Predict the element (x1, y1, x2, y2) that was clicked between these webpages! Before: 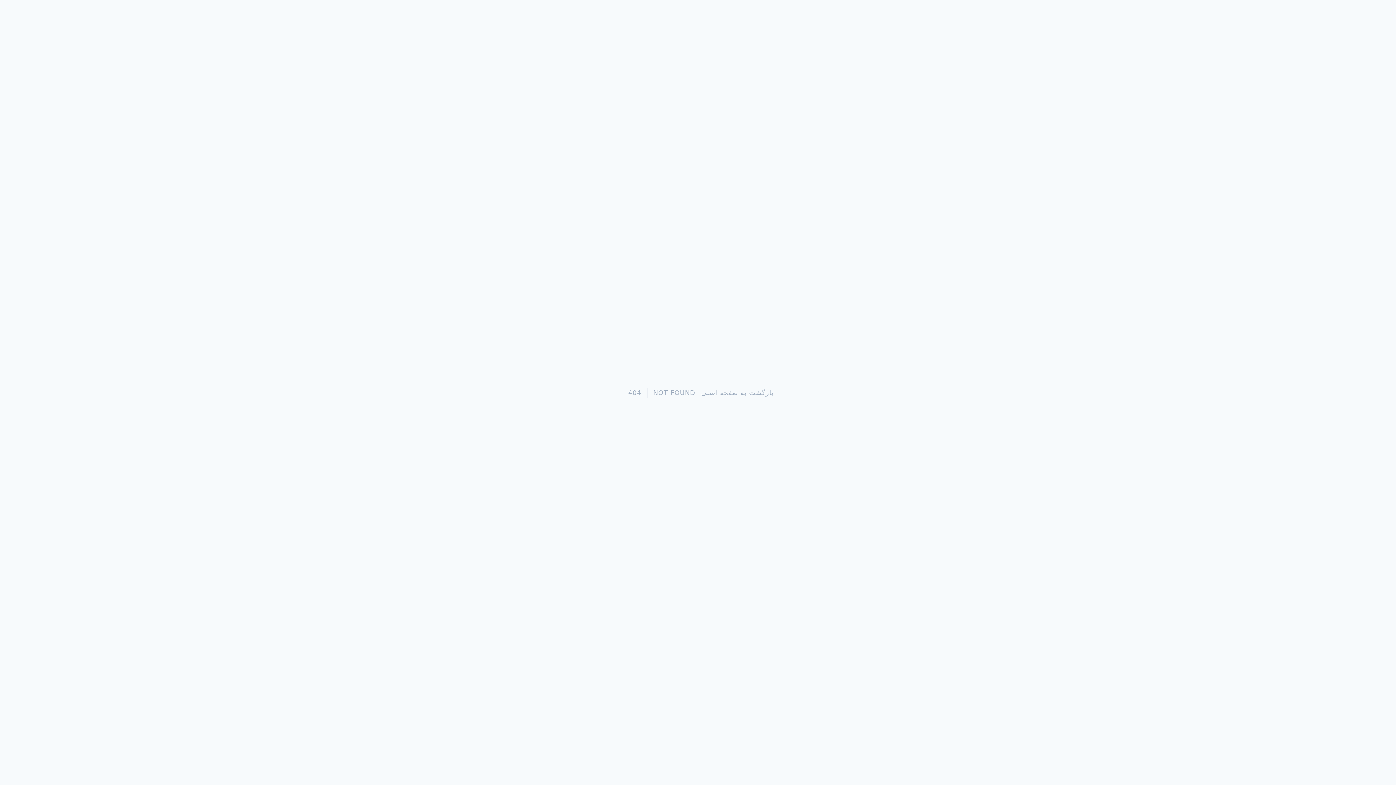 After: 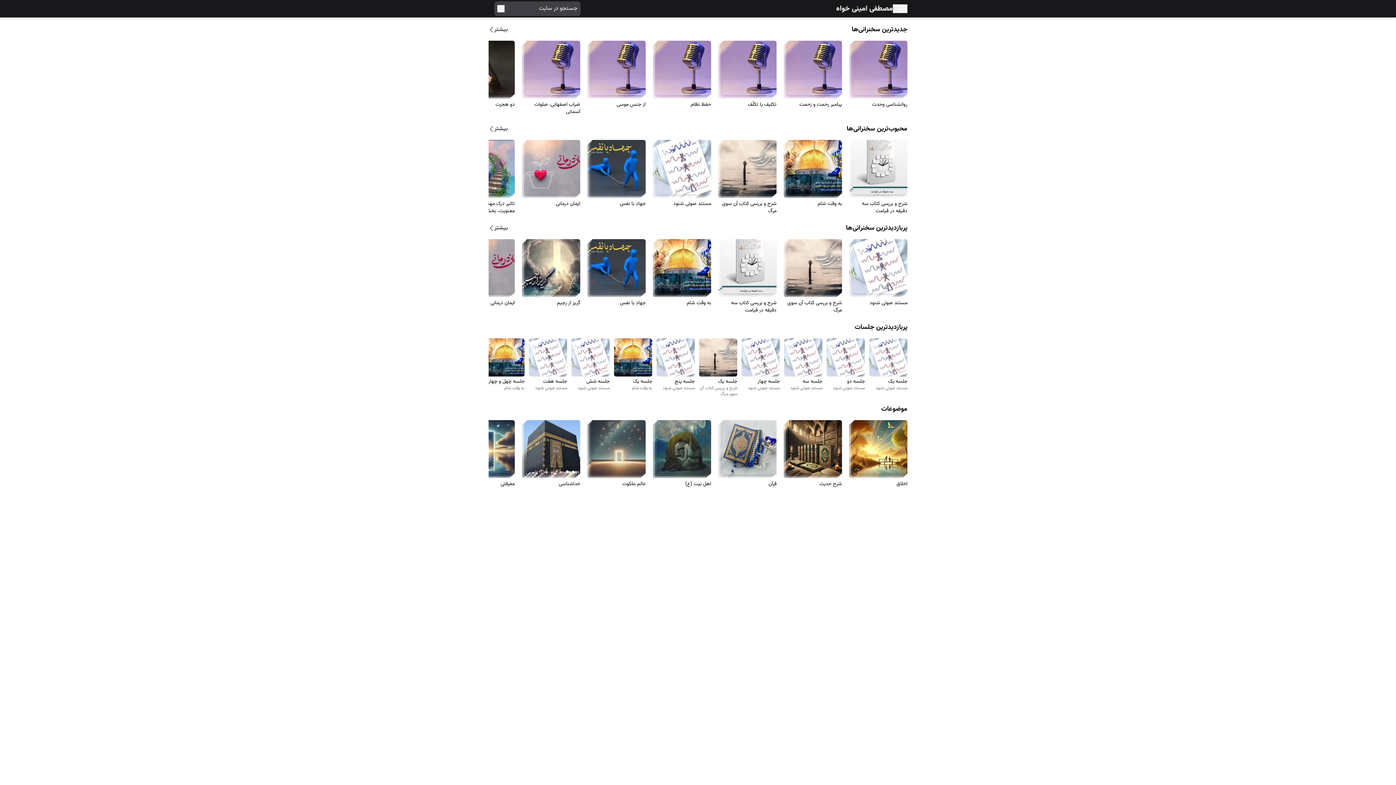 Action: bbox: (701, 388, 773, 396) label: بازگشت به صفحه اصلی